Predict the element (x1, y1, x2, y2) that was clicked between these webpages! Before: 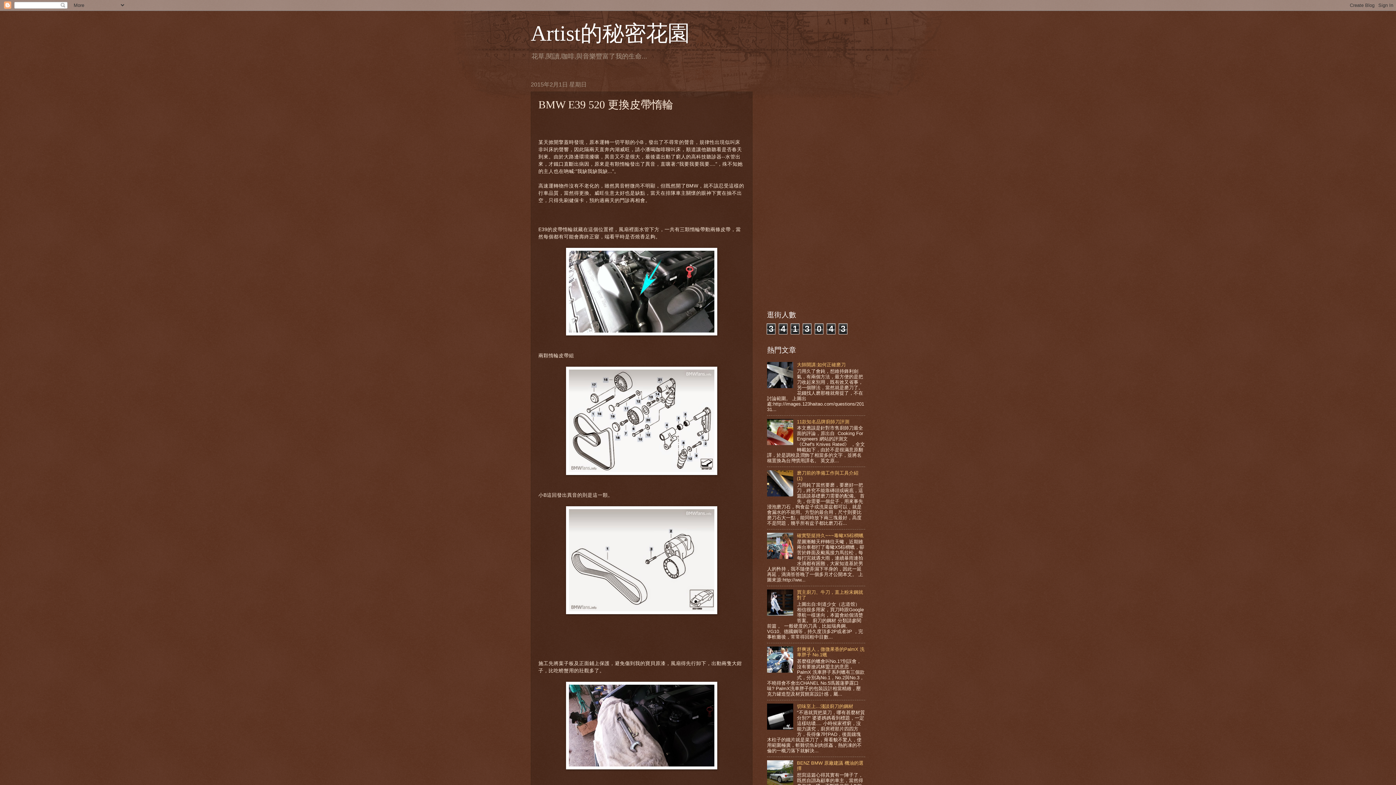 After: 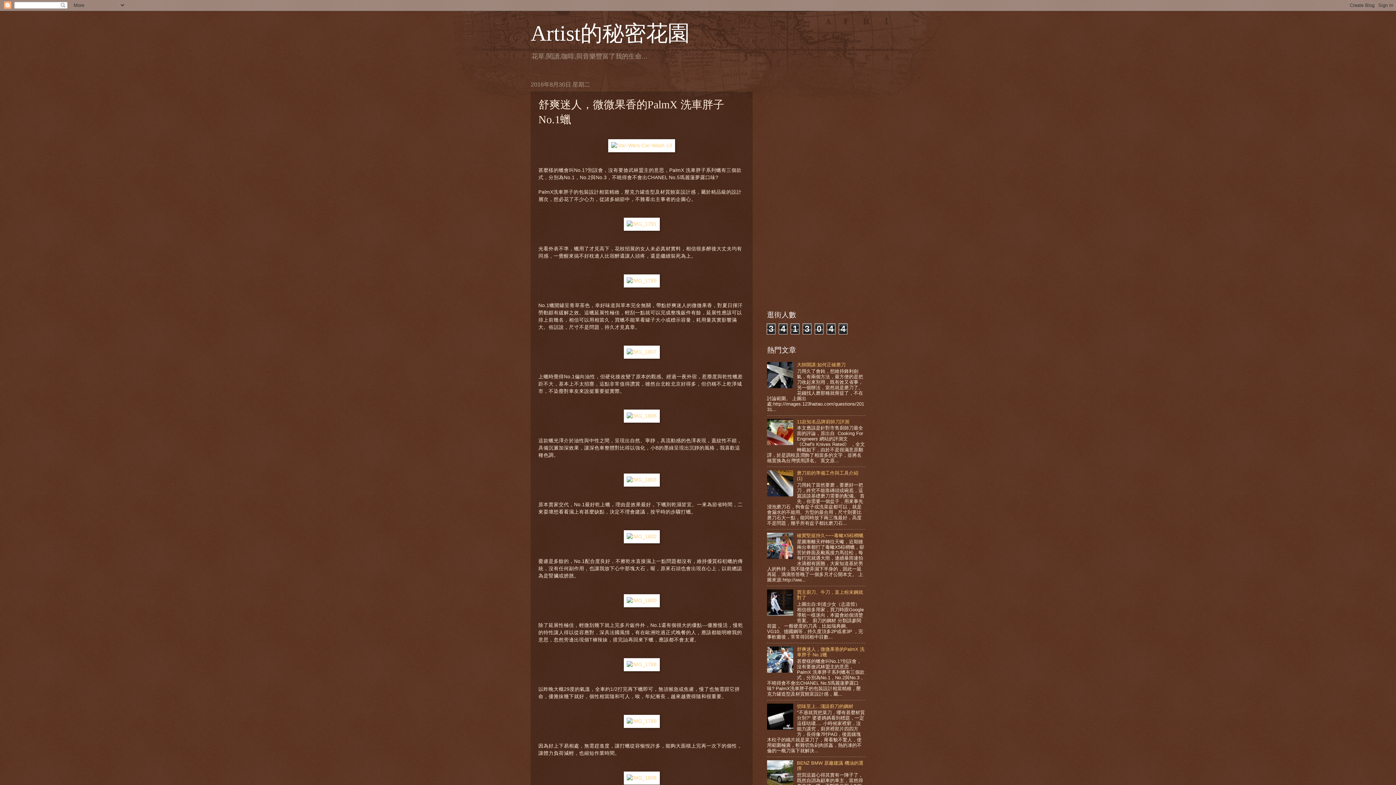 Action: label: 舒爽迷人，微微果香的PalmX 洗車胖子 No.1蠟 bbox: (797, 646, 864, 657)